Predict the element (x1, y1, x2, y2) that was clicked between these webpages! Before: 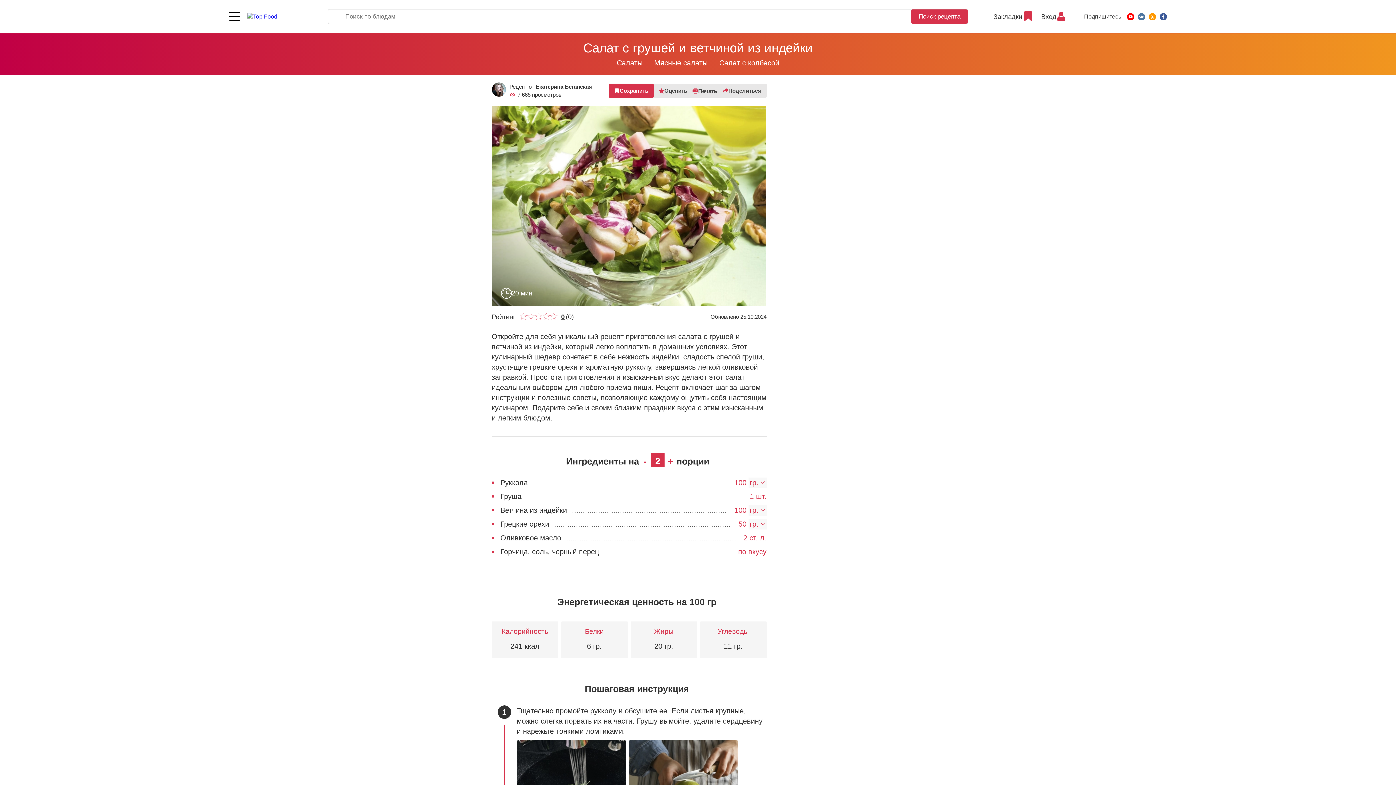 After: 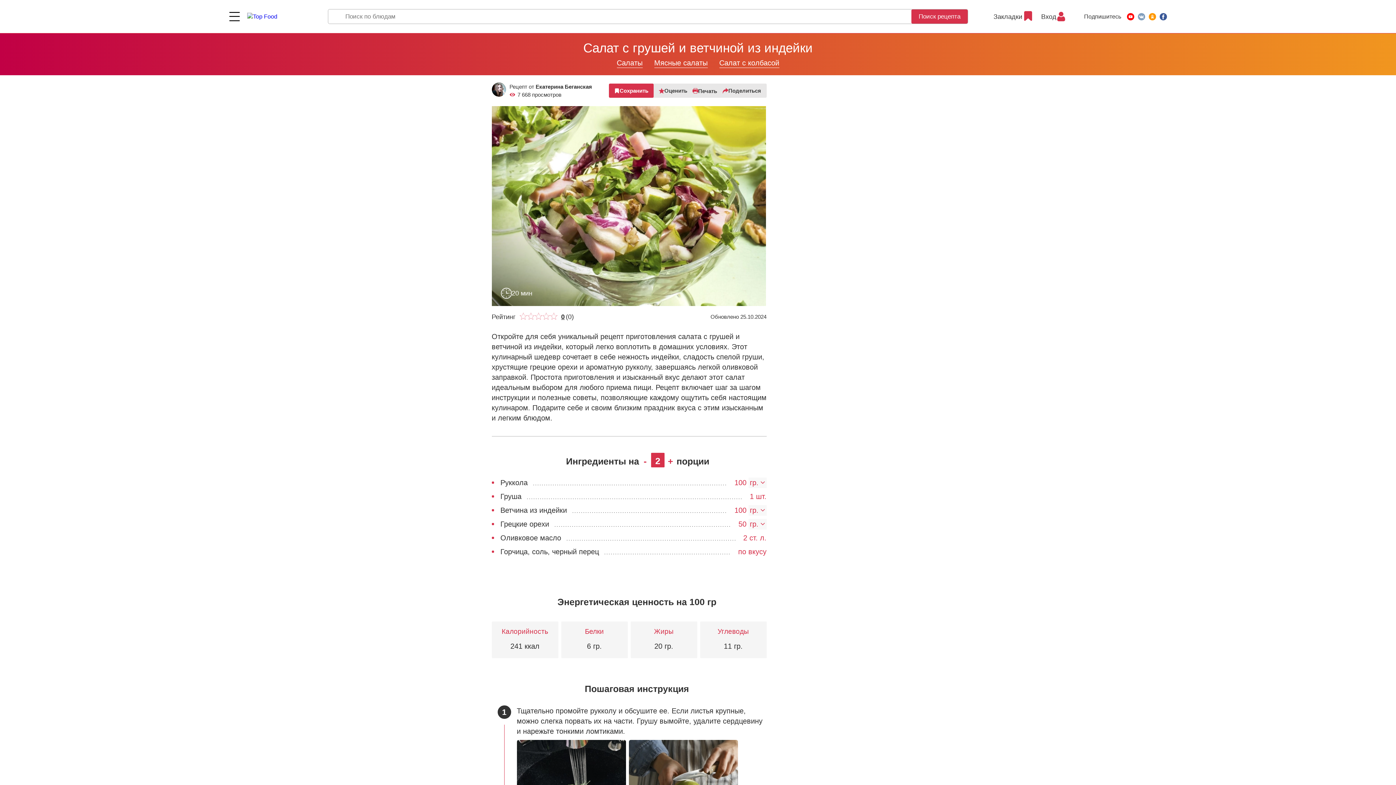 Action: bbox: (1138, 12, 1145, 20)